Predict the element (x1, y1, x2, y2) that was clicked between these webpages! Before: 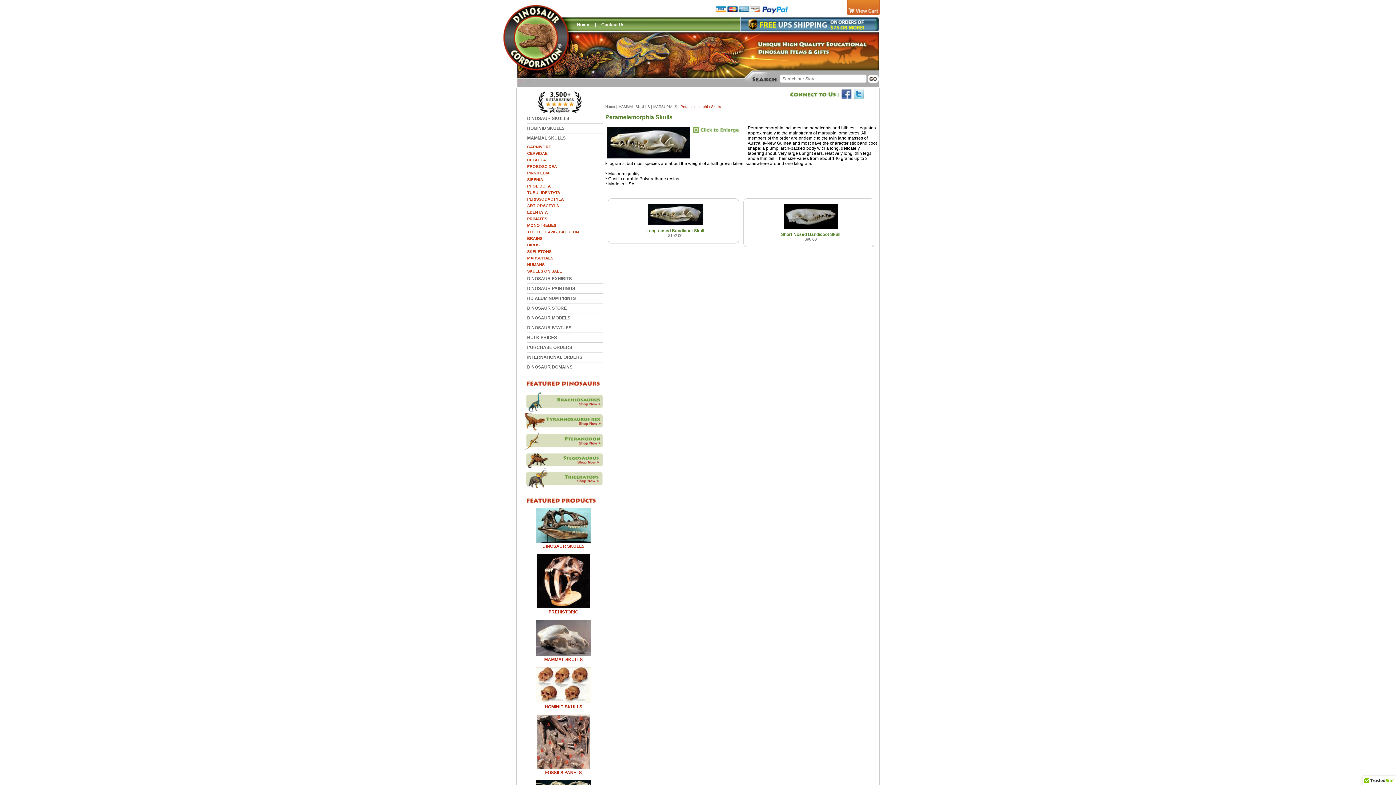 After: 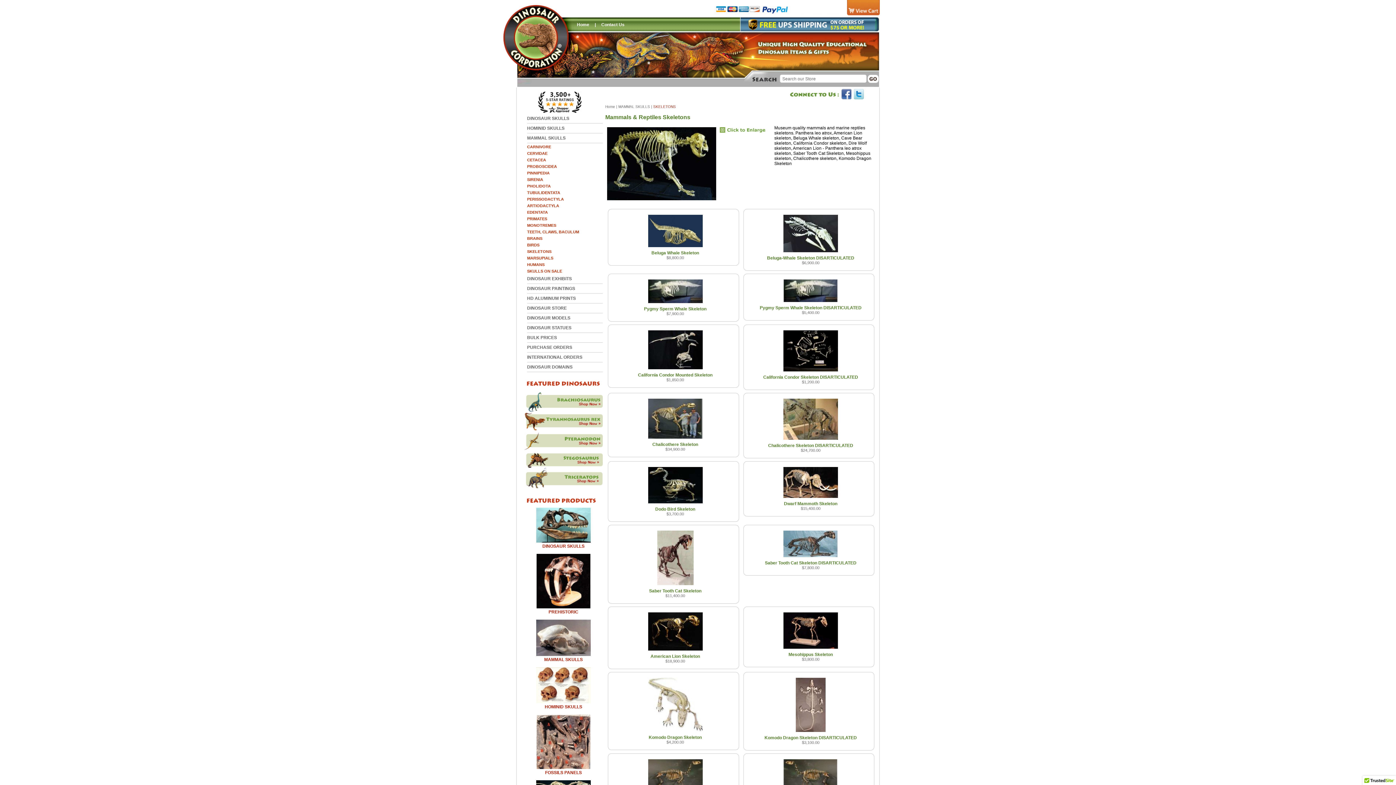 Action: bbox: (517, 248, 602, 254) label: SKELETONS